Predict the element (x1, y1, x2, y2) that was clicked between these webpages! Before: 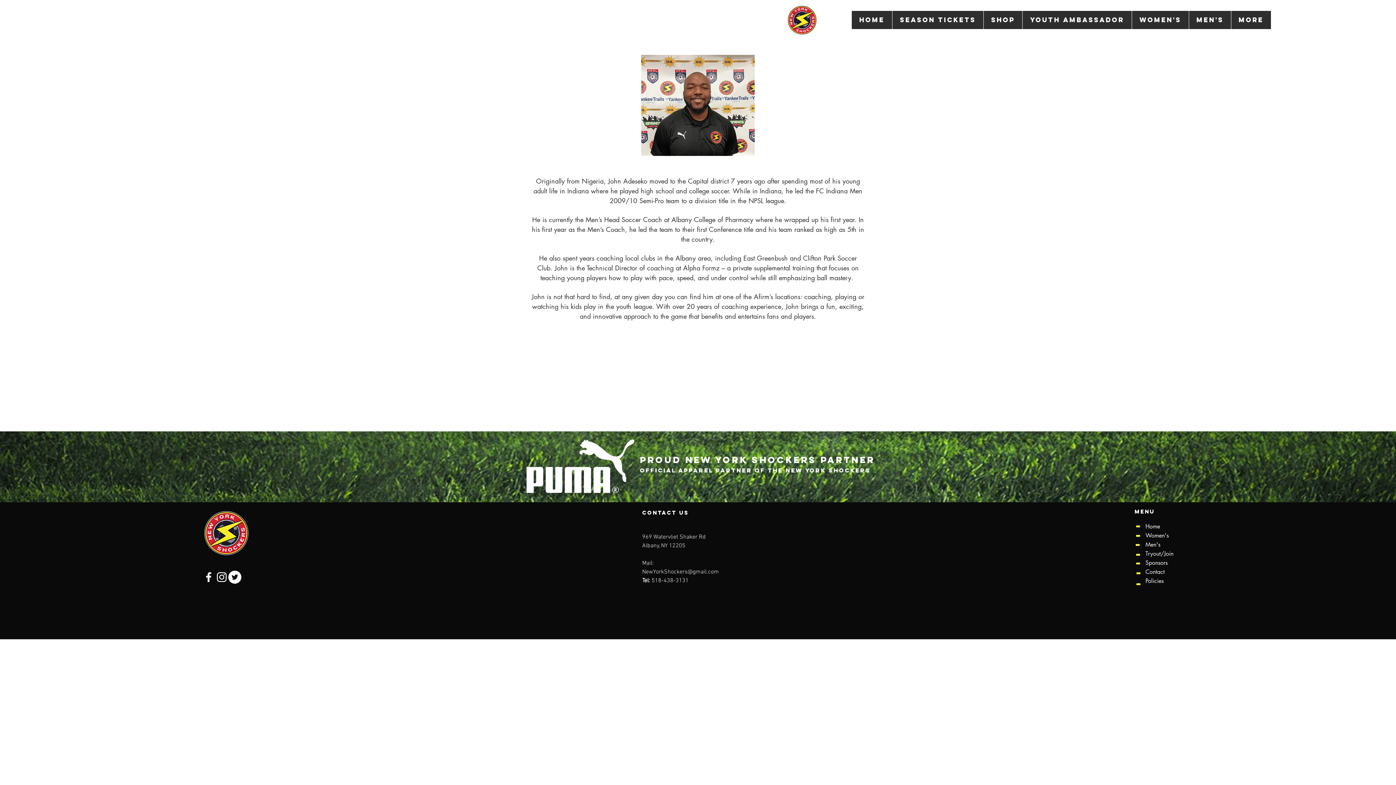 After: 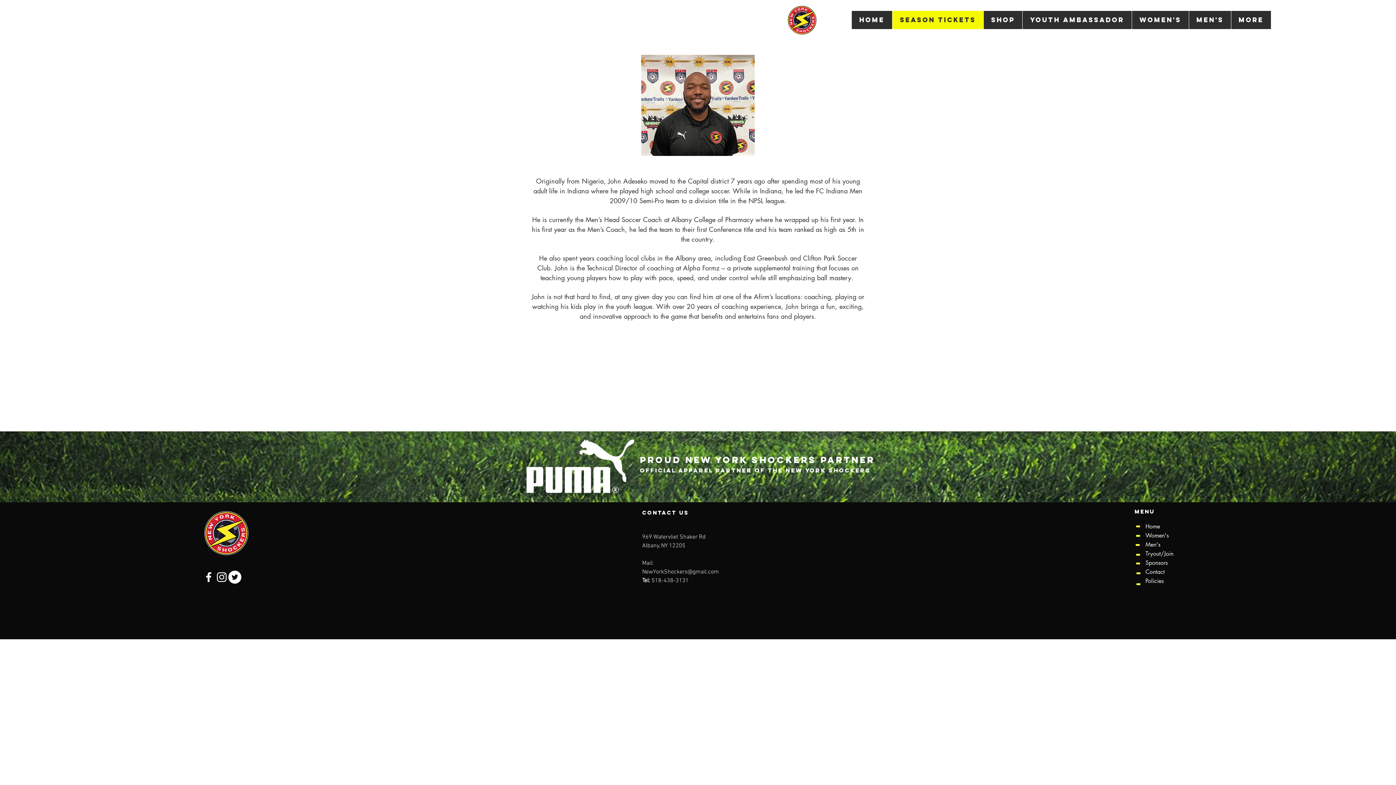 Action: label: SEASON TICKETS bbox: (892, 10, 983, 29)